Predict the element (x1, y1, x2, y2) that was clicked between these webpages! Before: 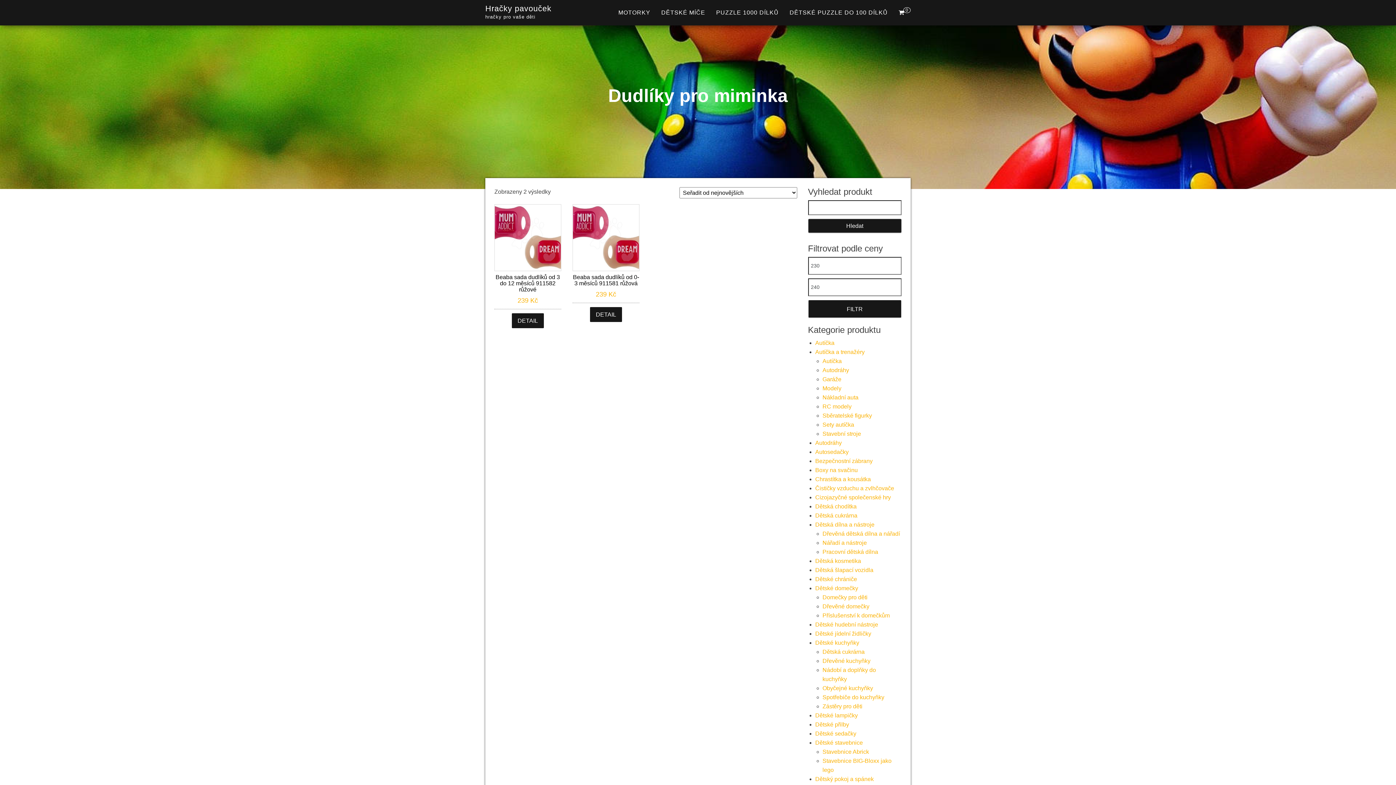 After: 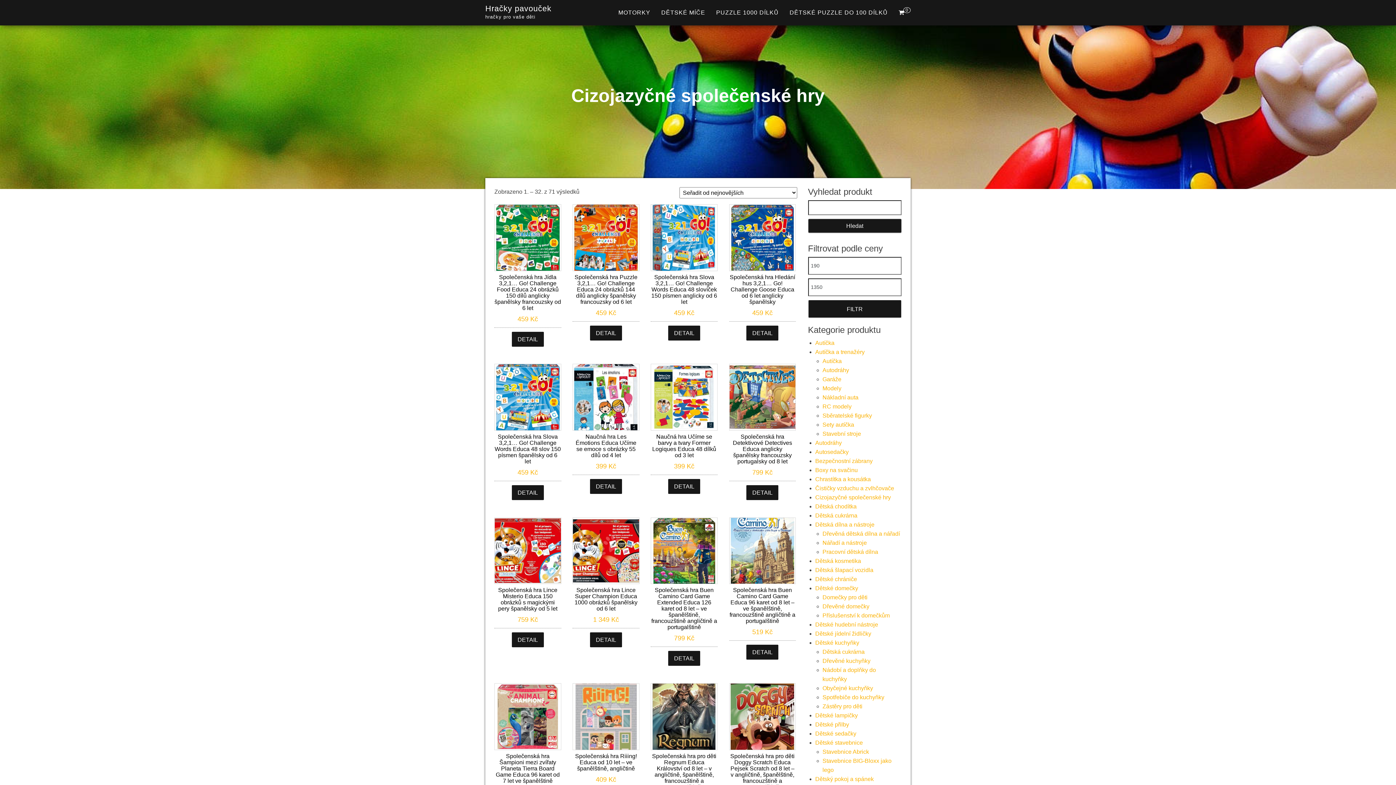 Action: bbox: (815, 494, 891, 500) label: Cizojazyčné společenské hry